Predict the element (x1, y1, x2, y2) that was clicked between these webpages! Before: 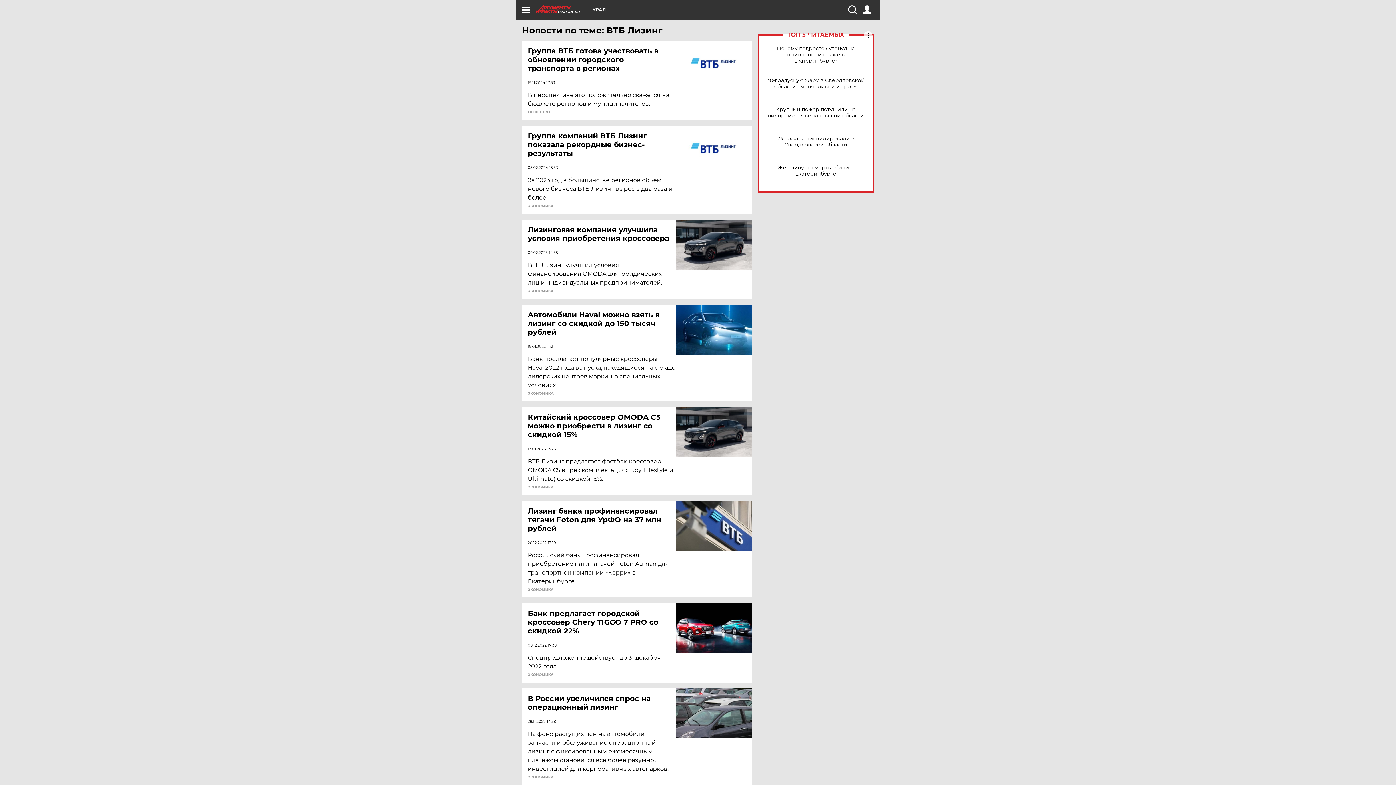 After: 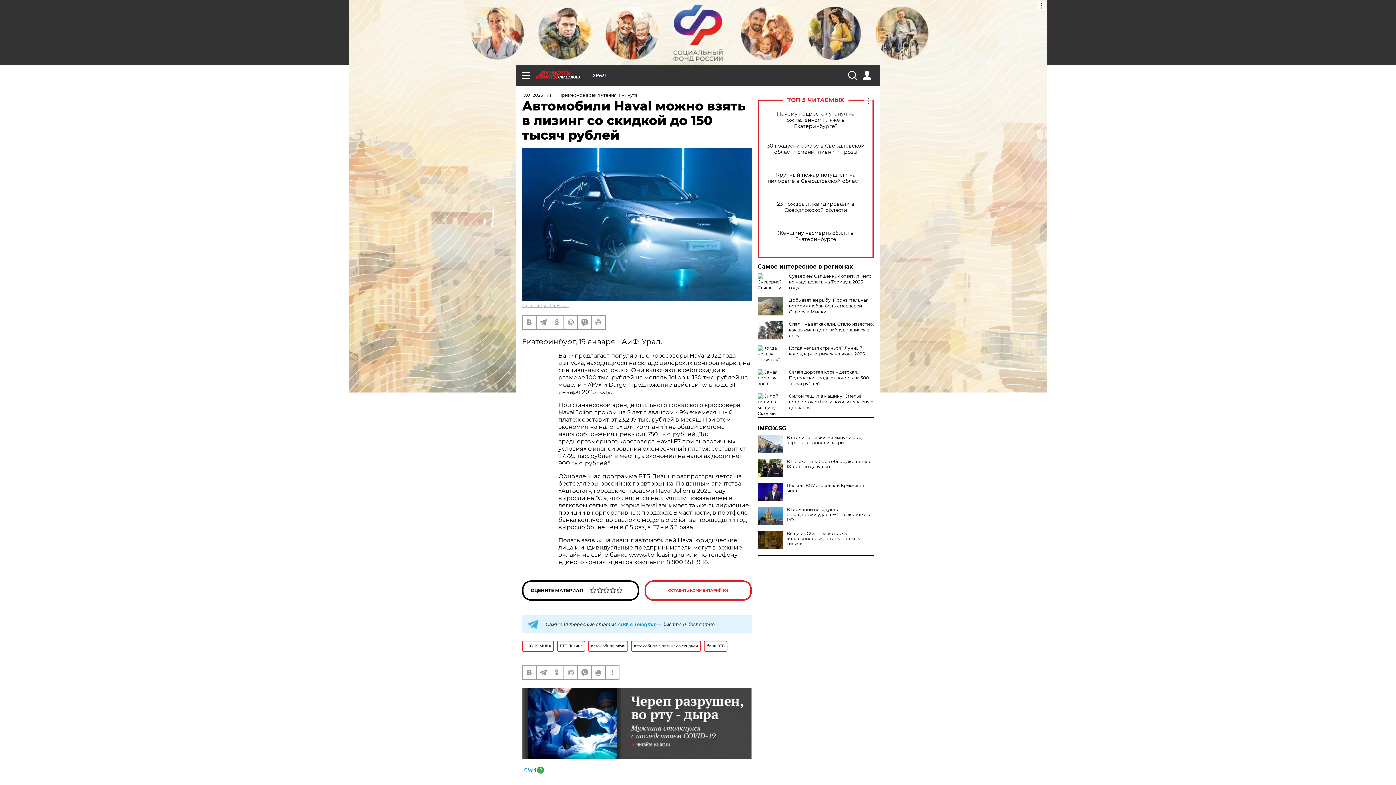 Action: bbox: (676, 304, 752, 354)